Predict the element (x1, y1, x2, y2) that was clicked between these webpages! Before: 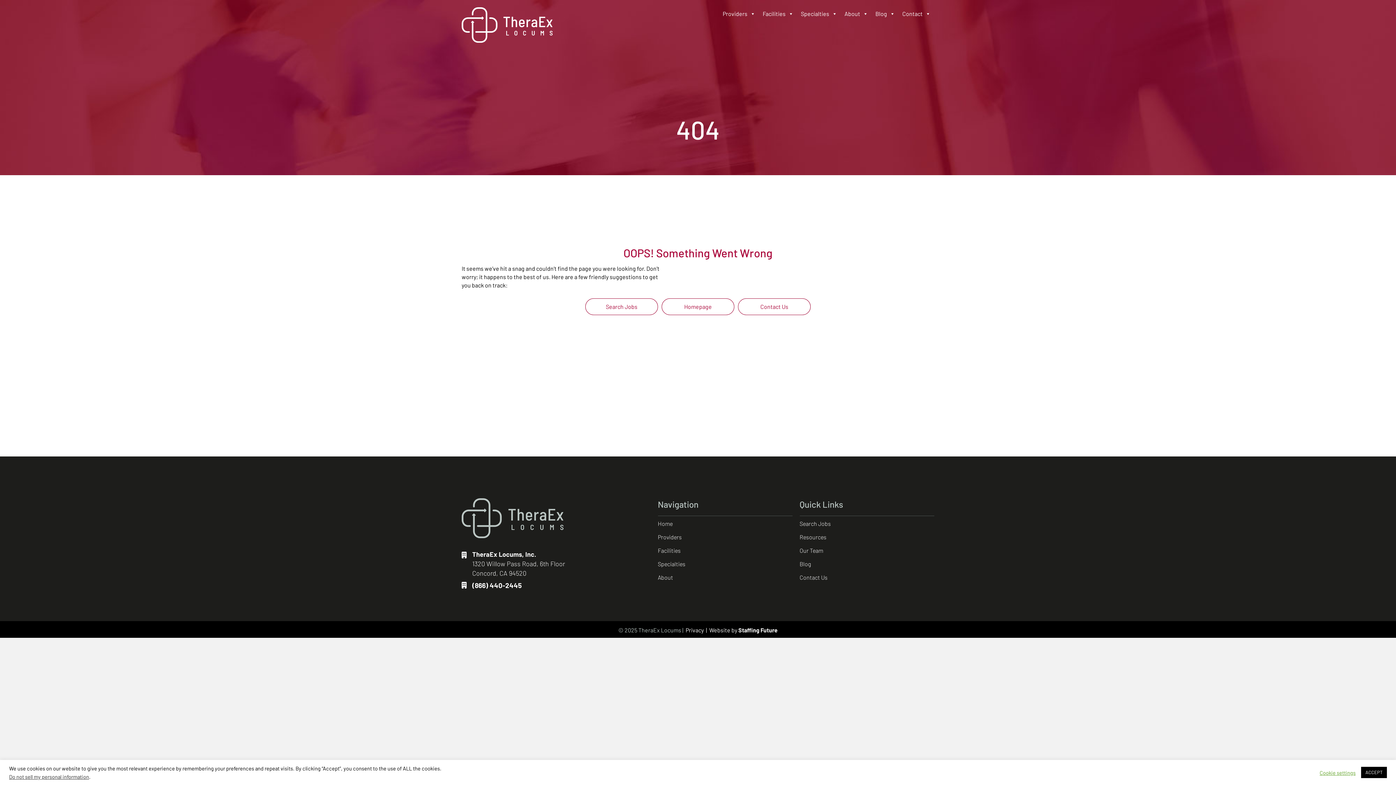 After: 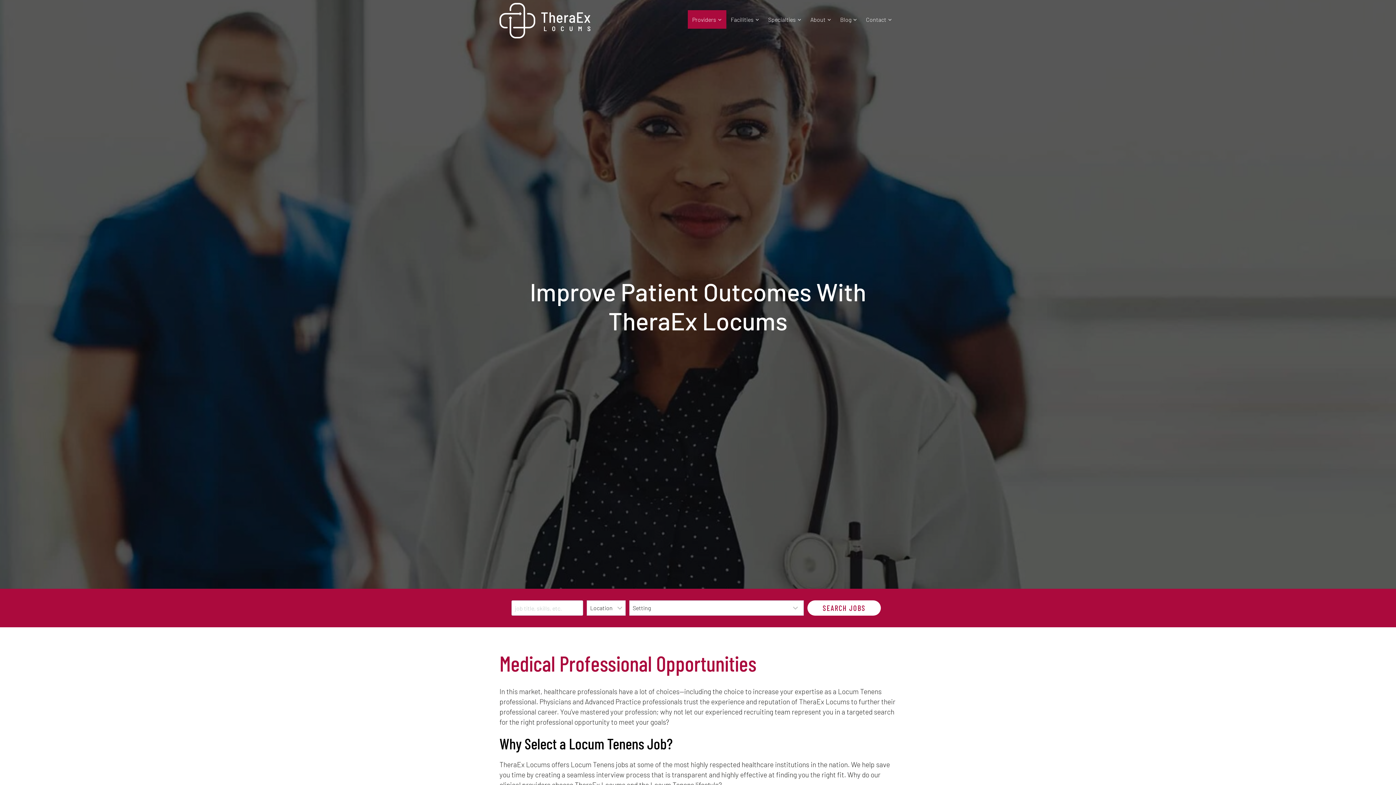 Action: bbox: (658, 531, 792, 545) label: Providers